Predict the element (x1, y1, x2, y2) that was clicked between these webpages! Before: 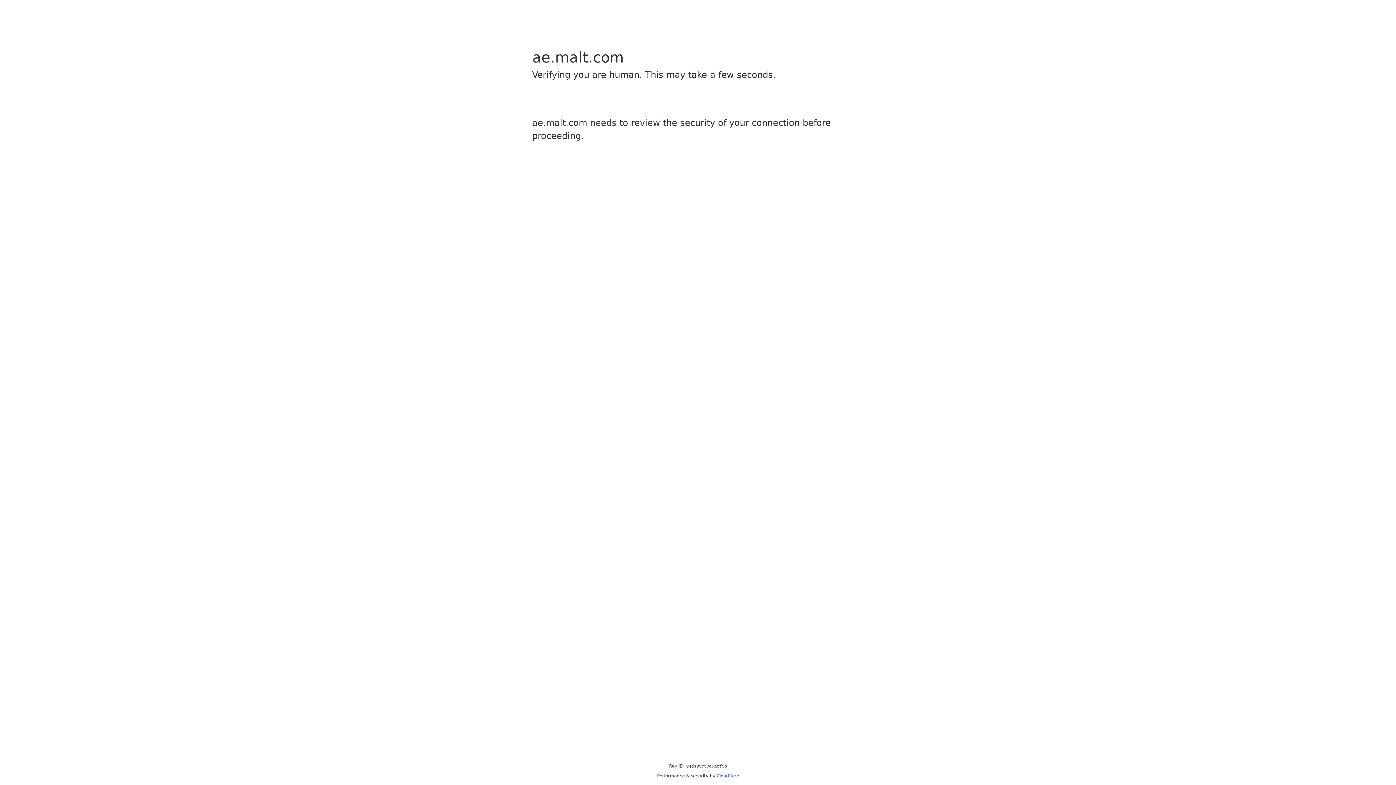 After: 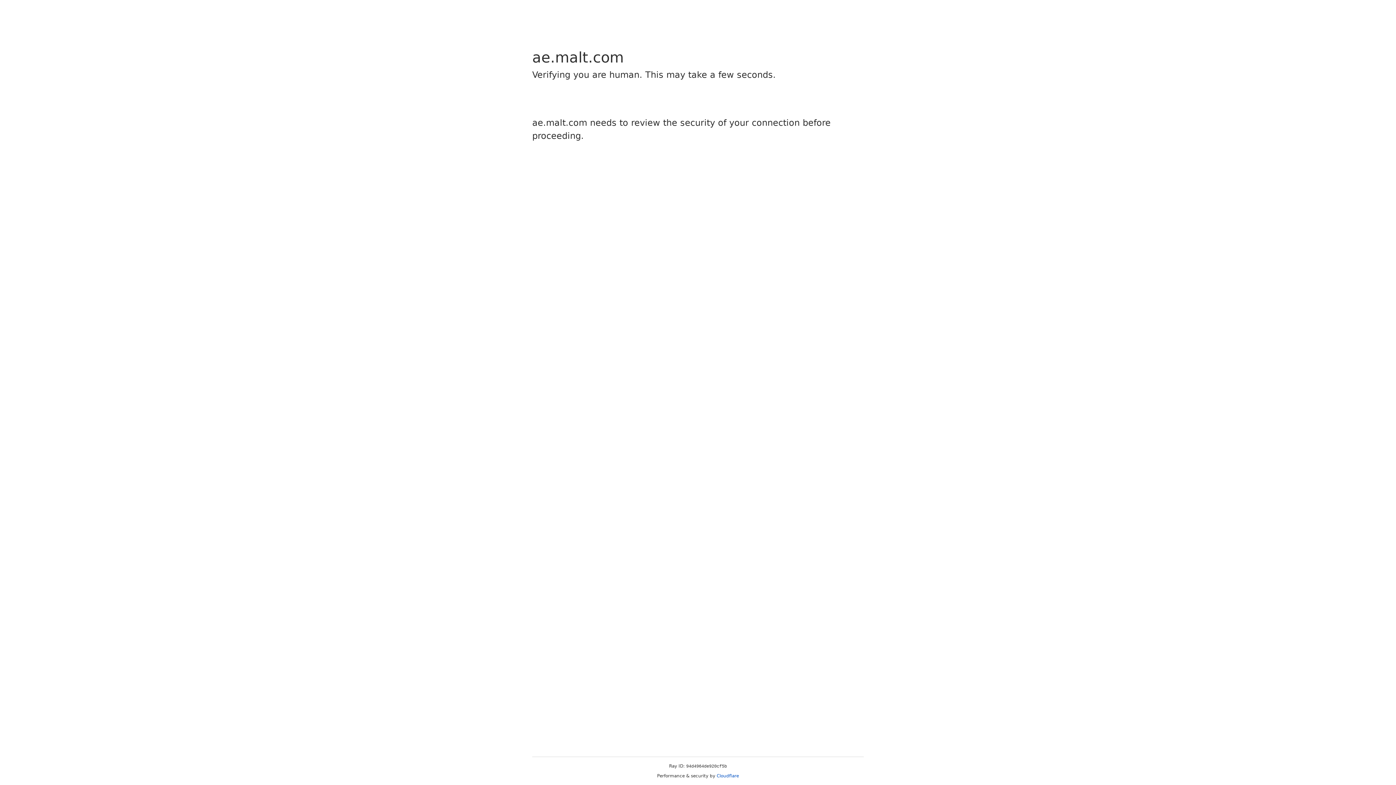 Action: bbox: (716, 773, 739, 778) label: Cloudflare